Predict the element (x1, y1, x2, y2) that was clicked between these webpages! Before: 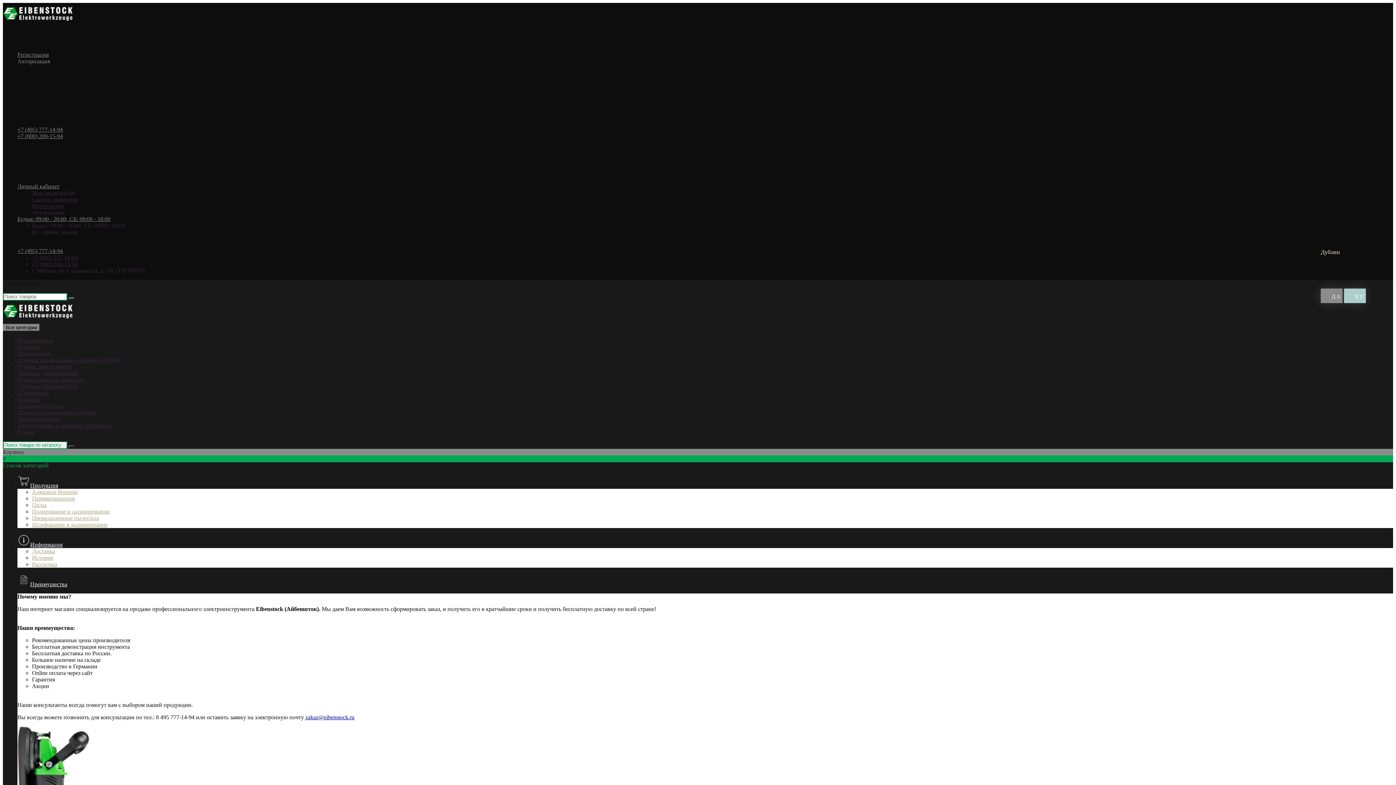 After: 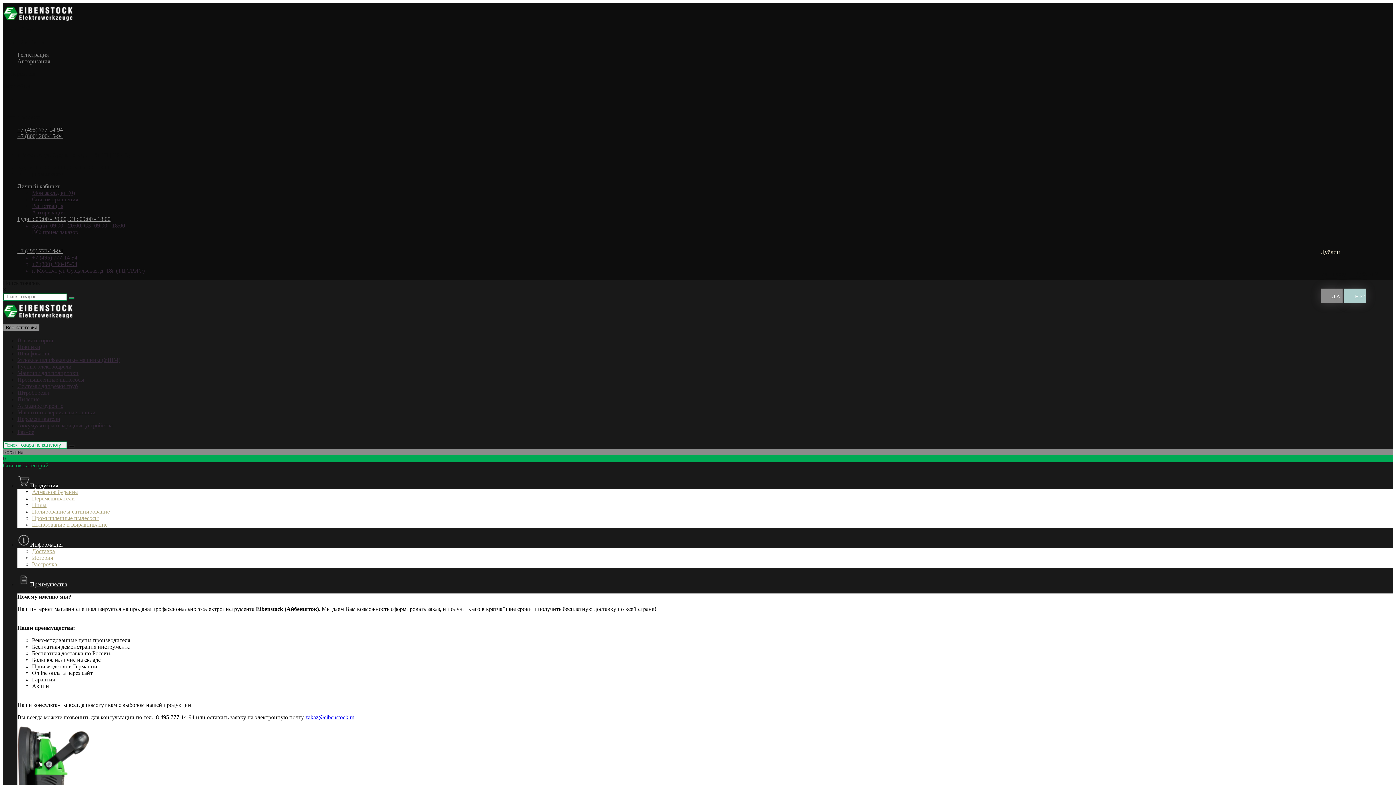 Action: label: Личный кабинет bbox: (17, 183, 59, 189)